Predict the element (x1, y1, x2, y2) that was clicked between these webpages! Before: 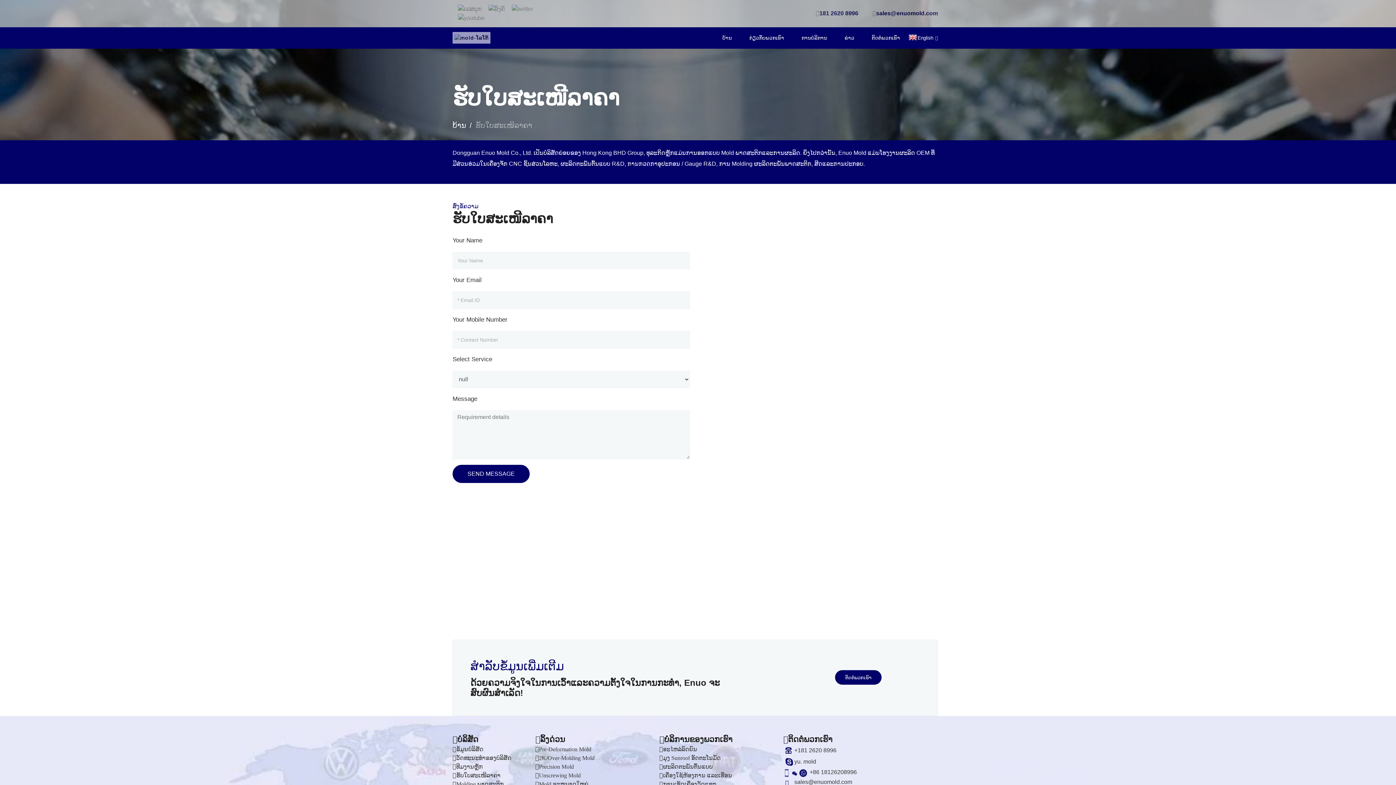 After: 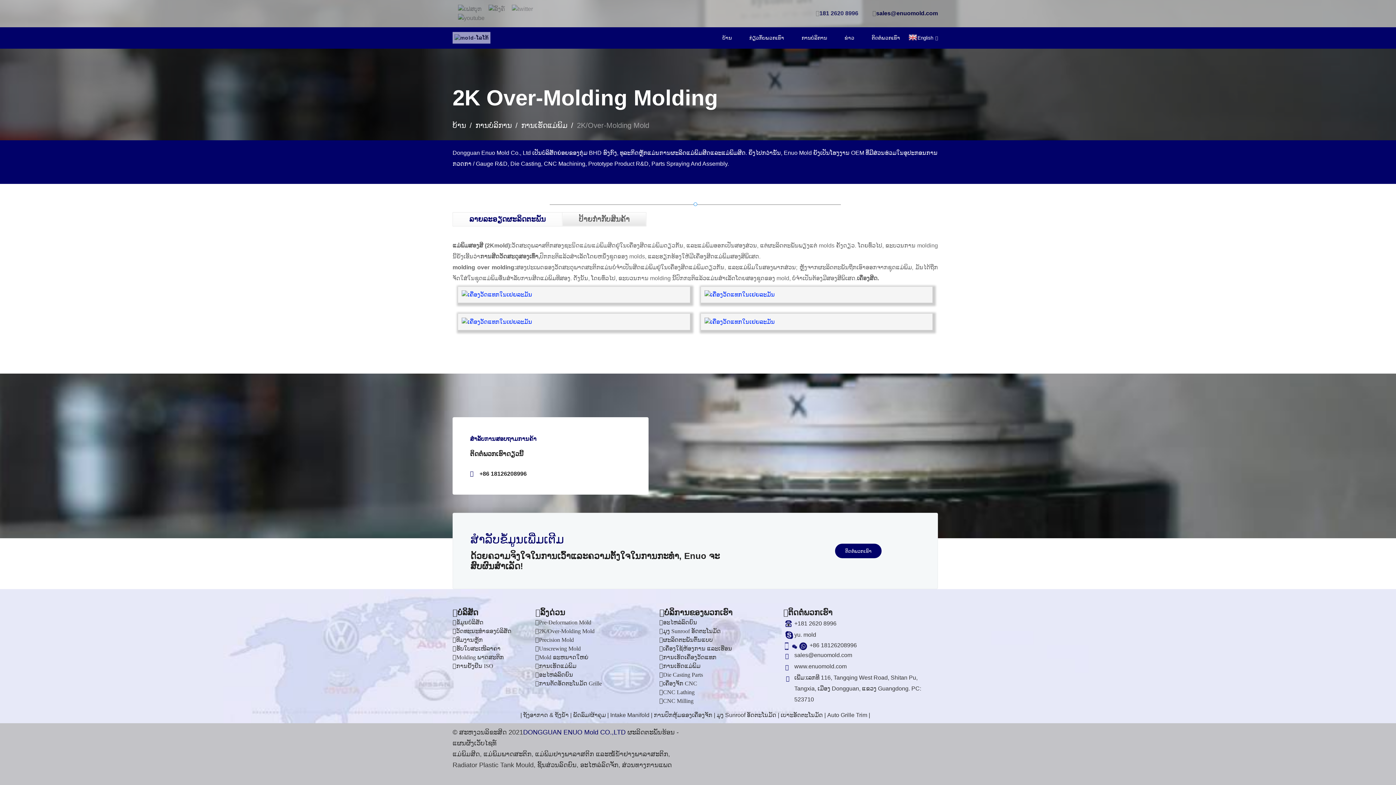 Action: label: 2K/Over-Molding Mold bbox: (535, 755, 594, 761)